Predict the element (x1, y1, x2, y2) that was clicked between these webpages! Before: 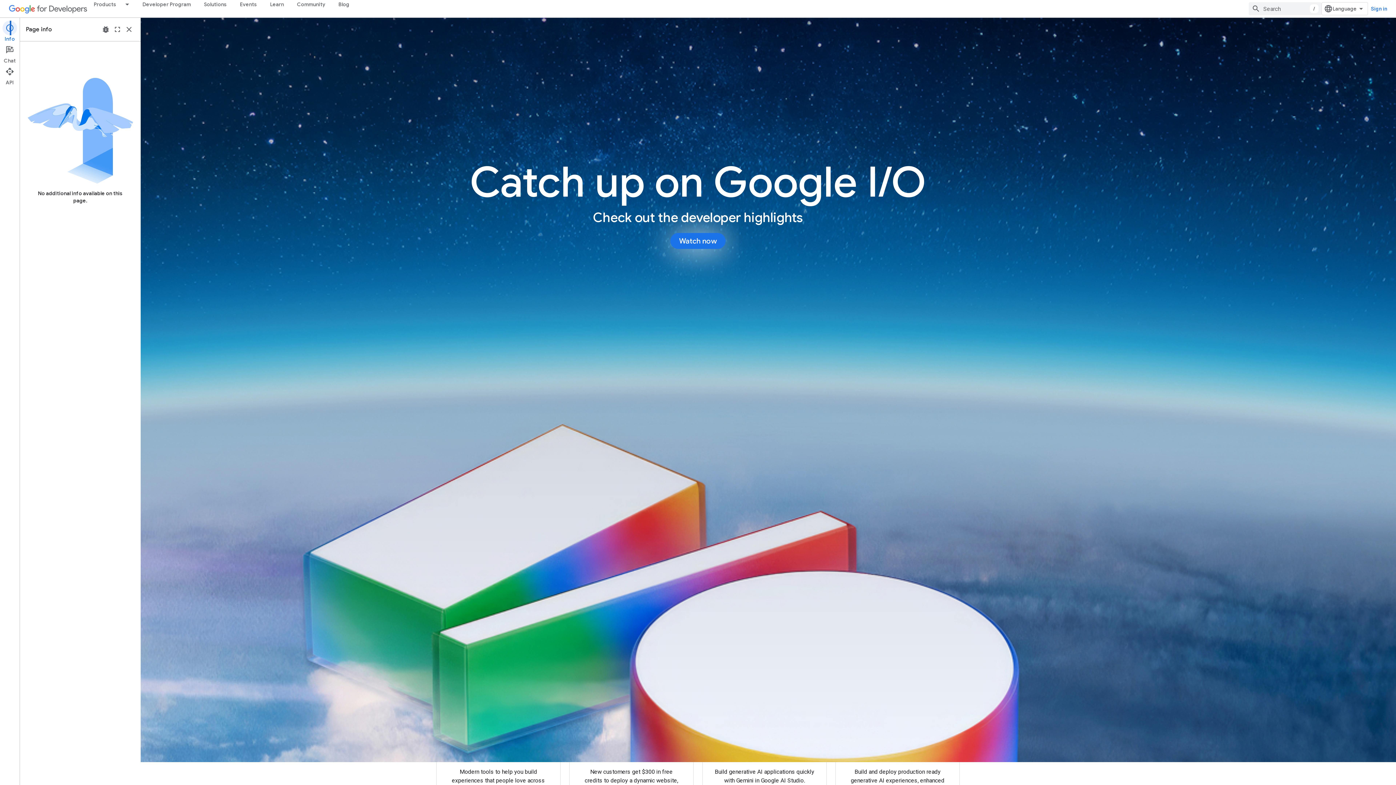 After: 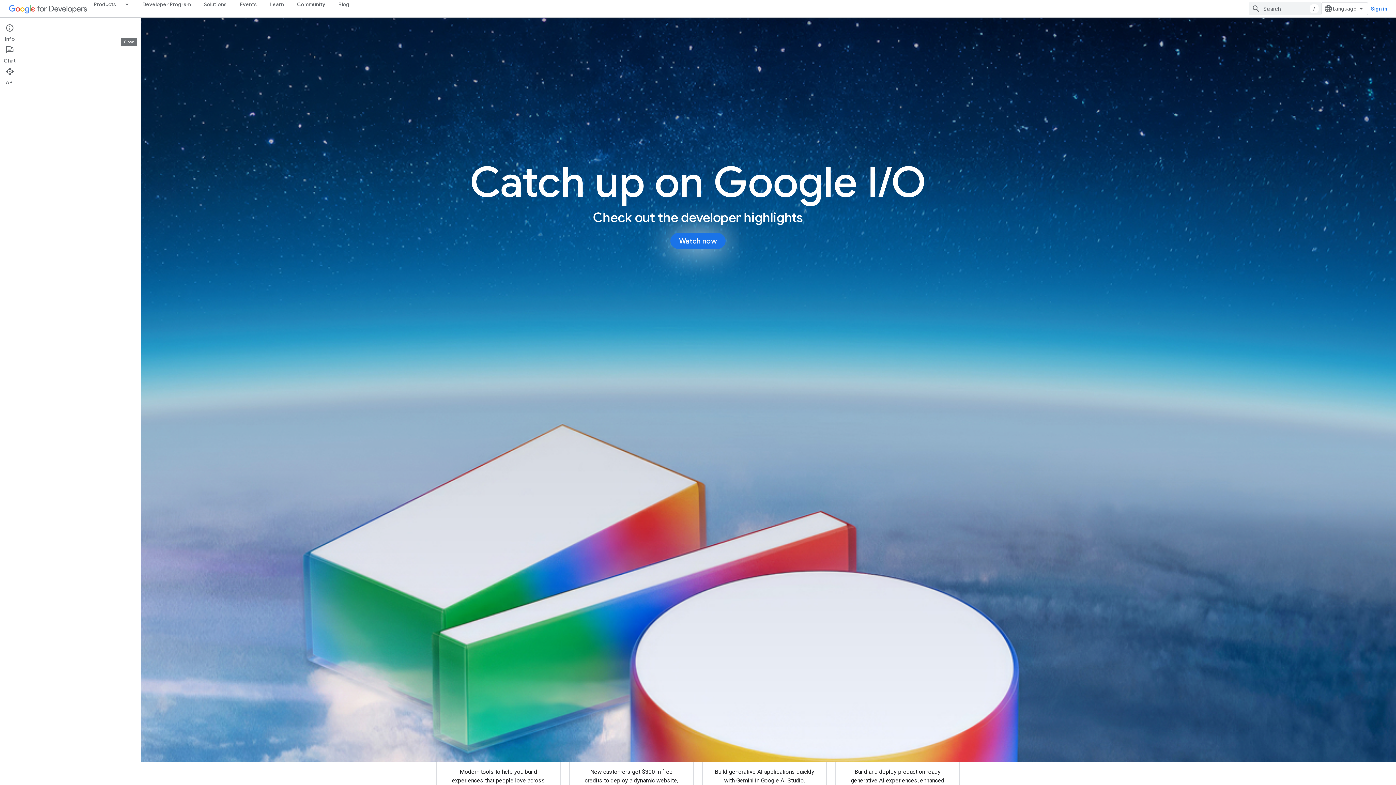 Action: bbox: (123, 23, 134, 35) label: Close